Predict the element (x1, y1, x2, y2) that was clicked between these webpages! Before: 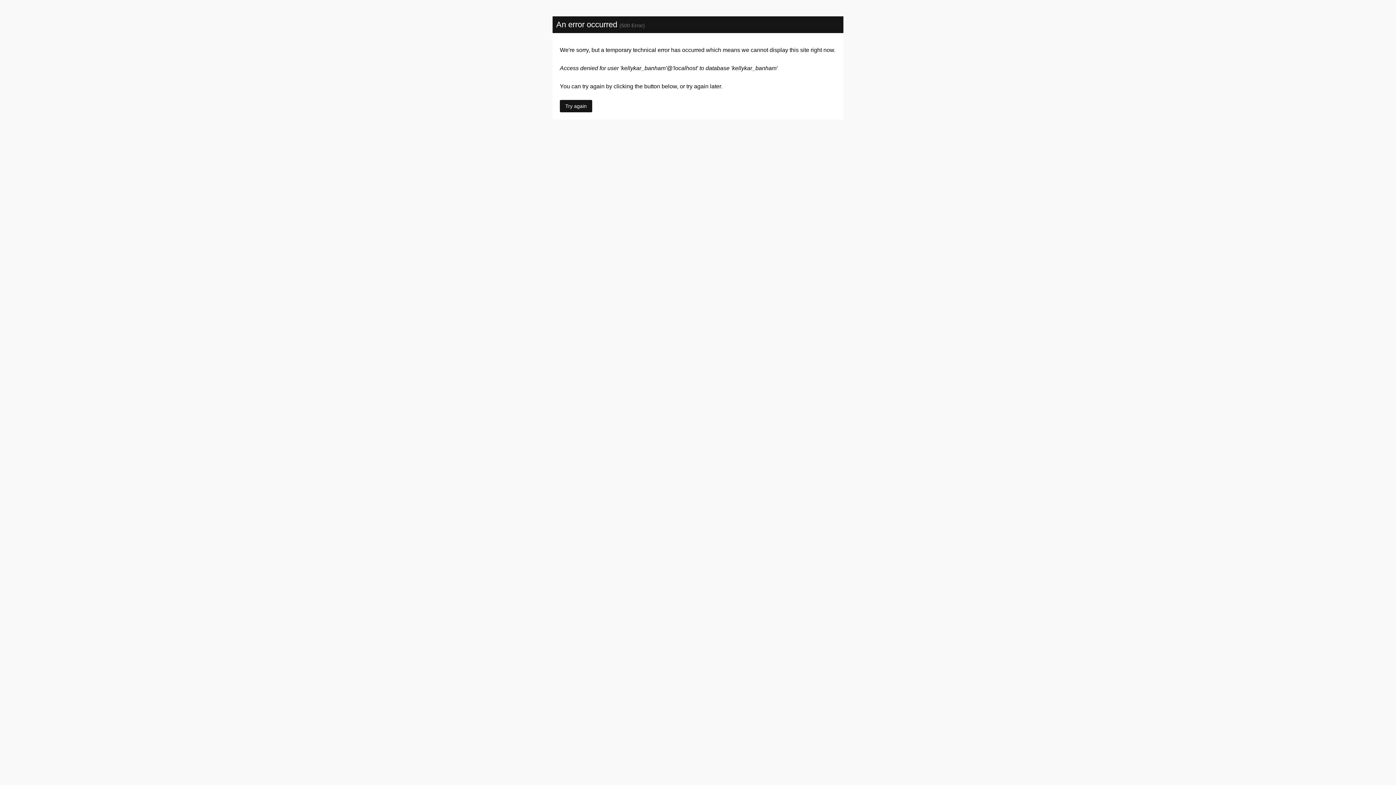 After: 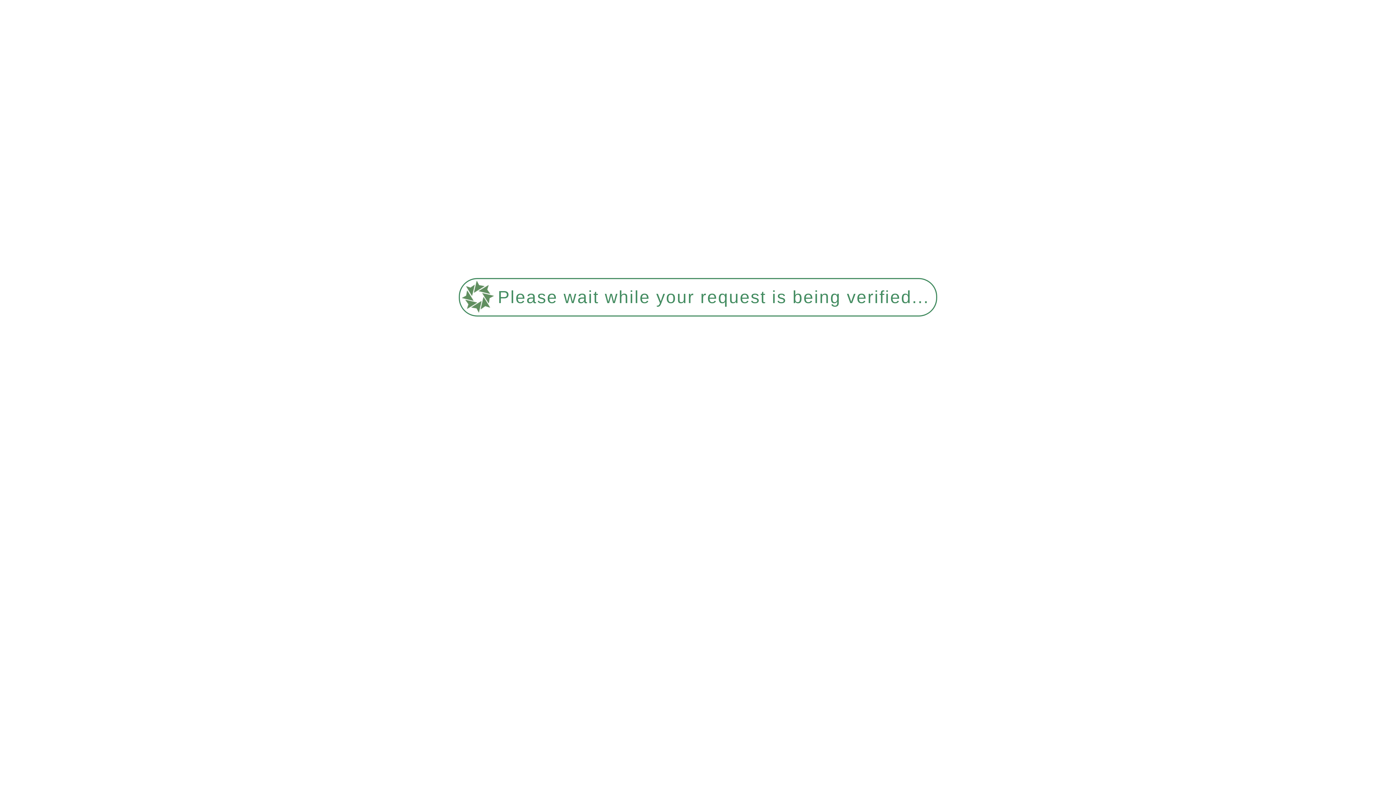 Action: bbox: (560, 100, 592, 112) label: Try again